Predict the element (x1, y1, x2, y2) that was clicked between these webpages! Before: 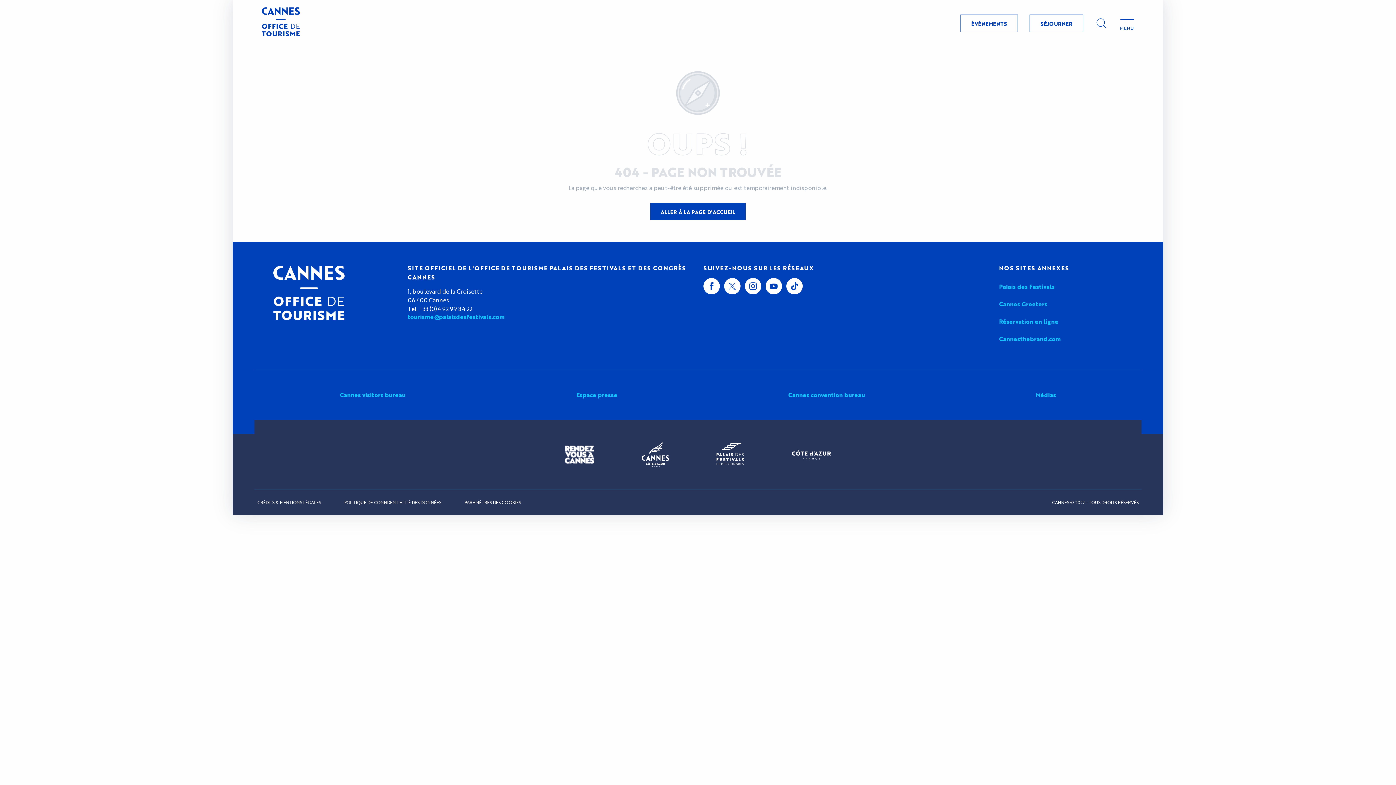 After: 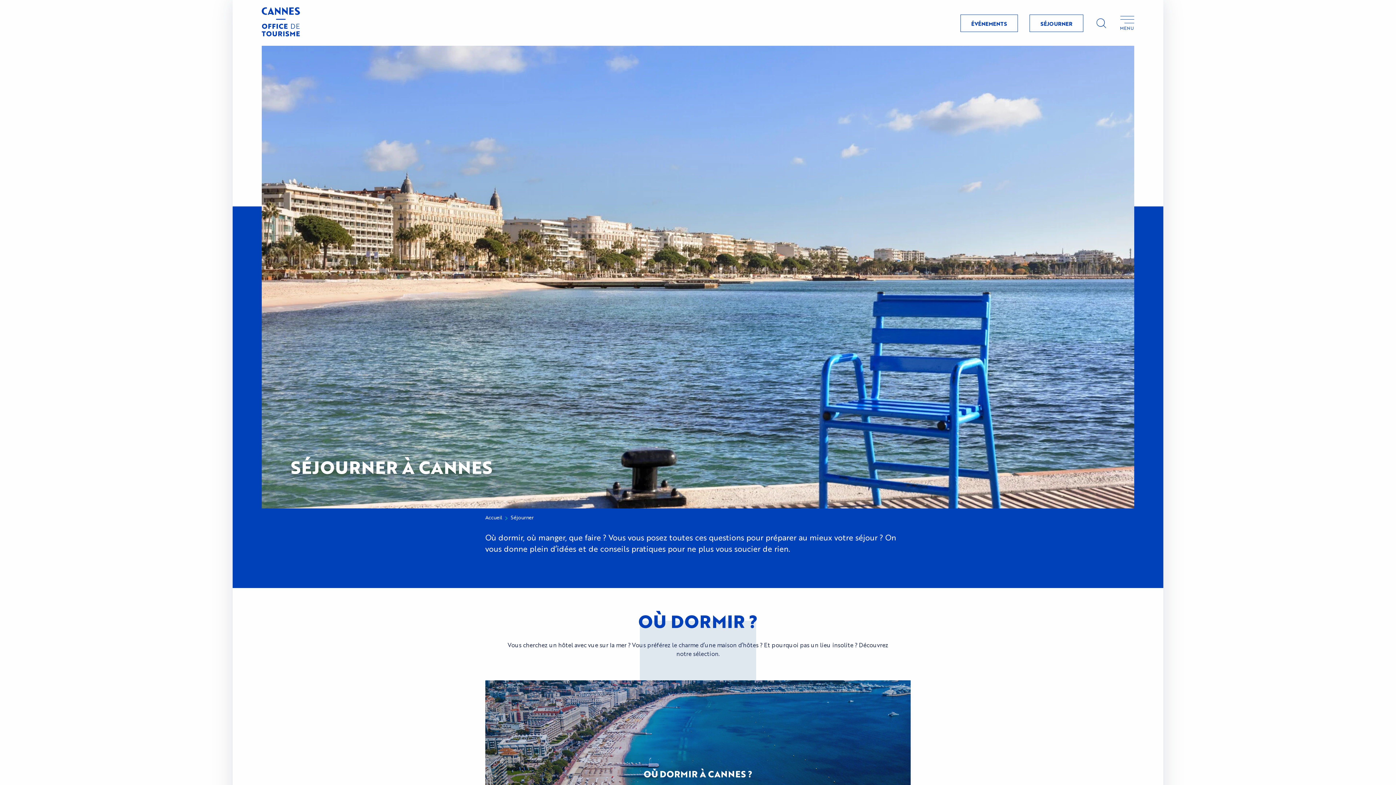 Action: label: S
É
J
O
U
R
N
E
R
S
É
J
O
U
R
N
E
R bbox: (1029, 14, 1083, 32)